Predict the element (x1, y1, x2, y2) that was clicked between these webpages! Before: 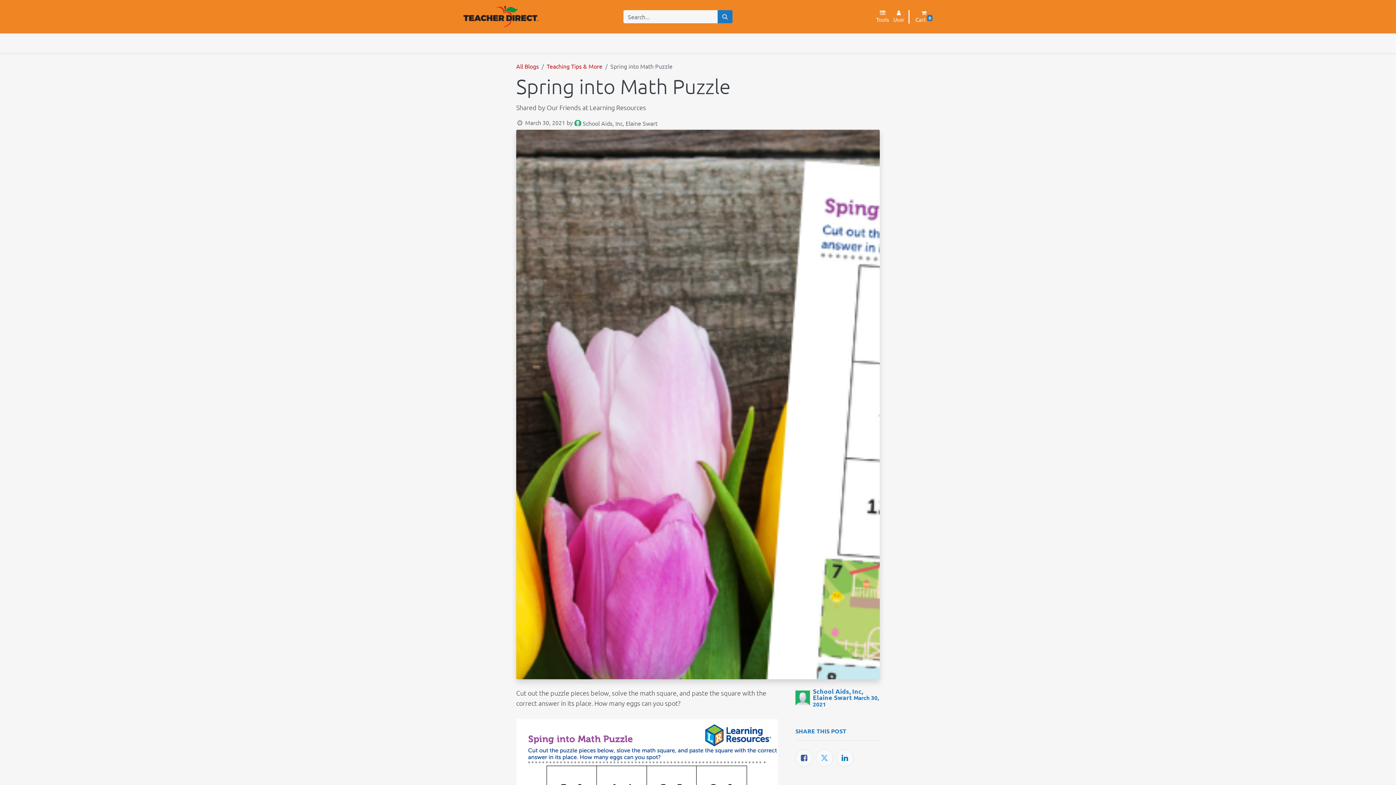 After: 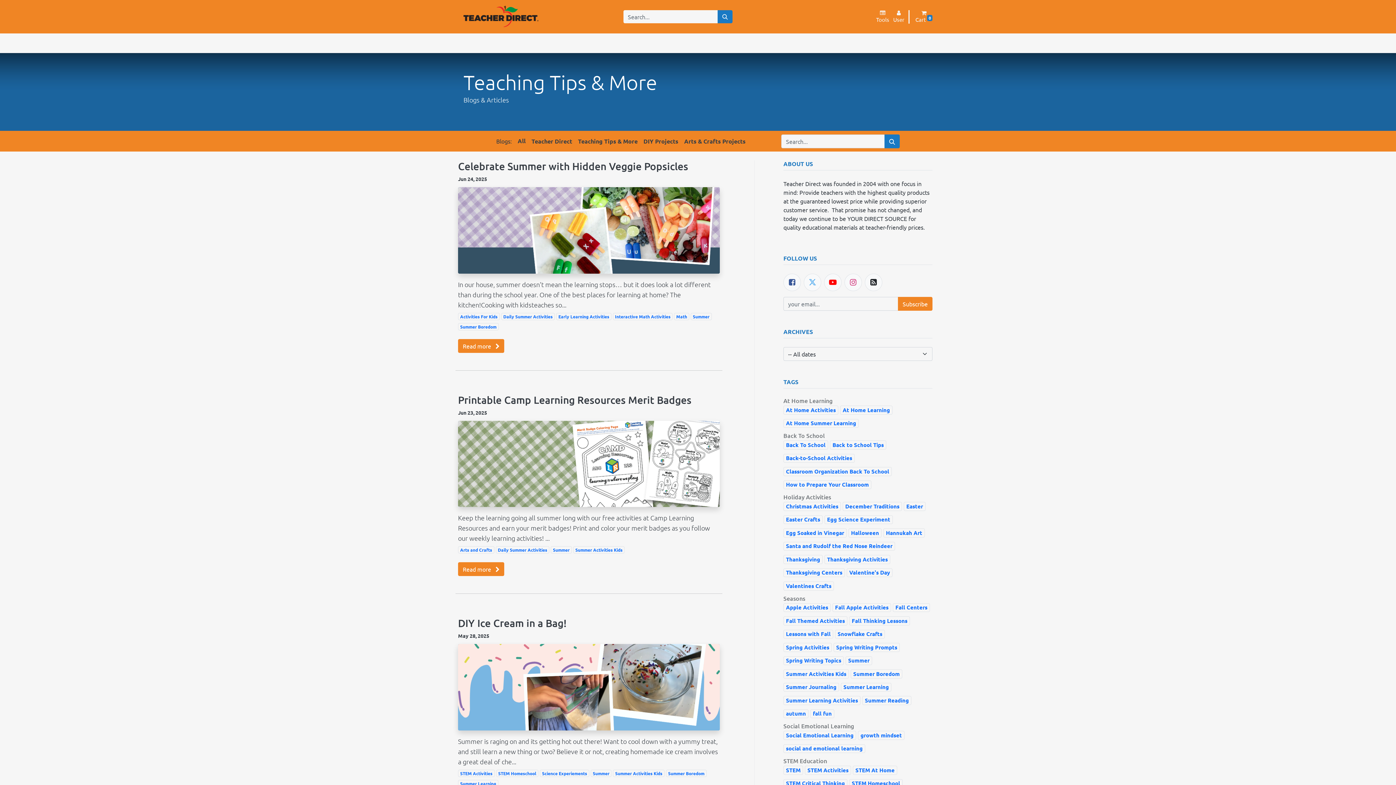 Action: label: Teaching Tips & More bbox: (546, 62, 602, 69)